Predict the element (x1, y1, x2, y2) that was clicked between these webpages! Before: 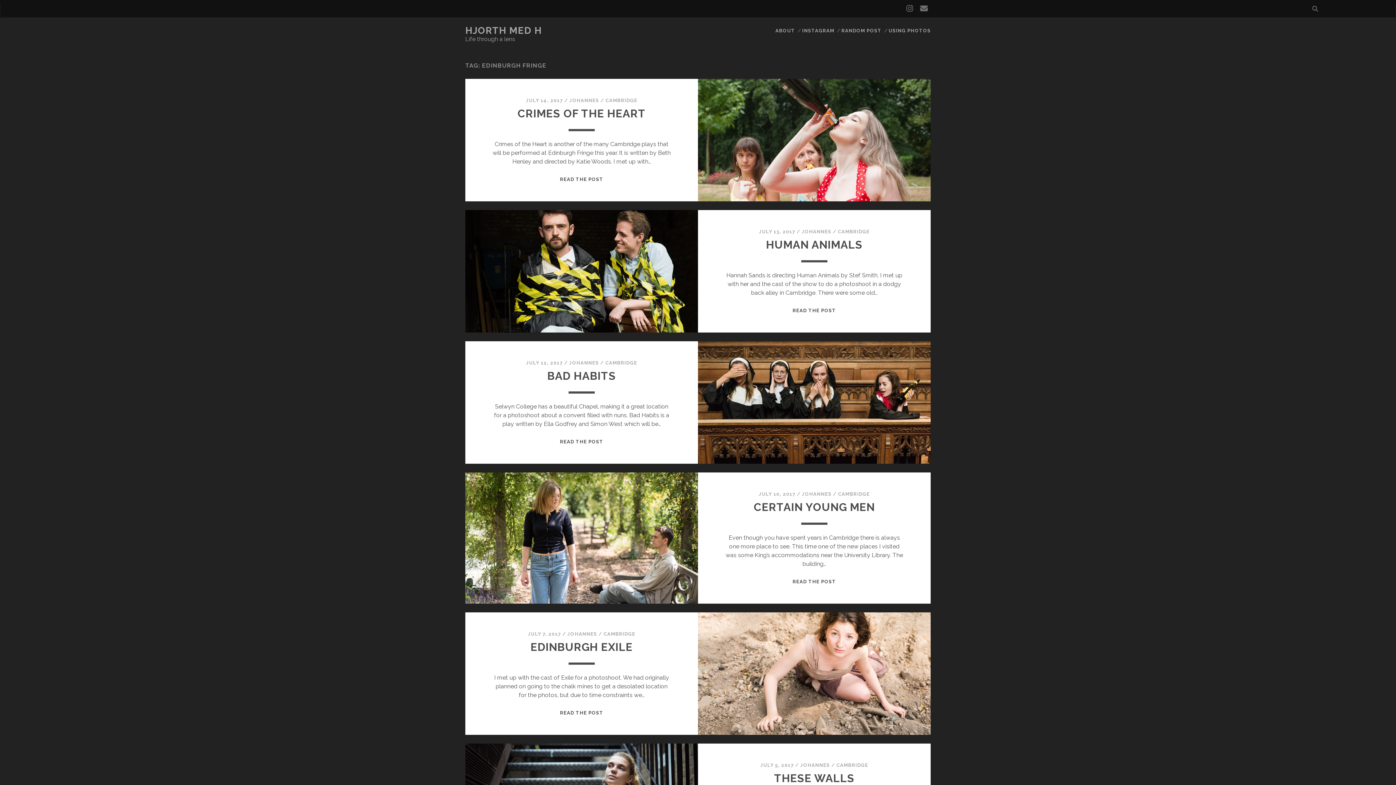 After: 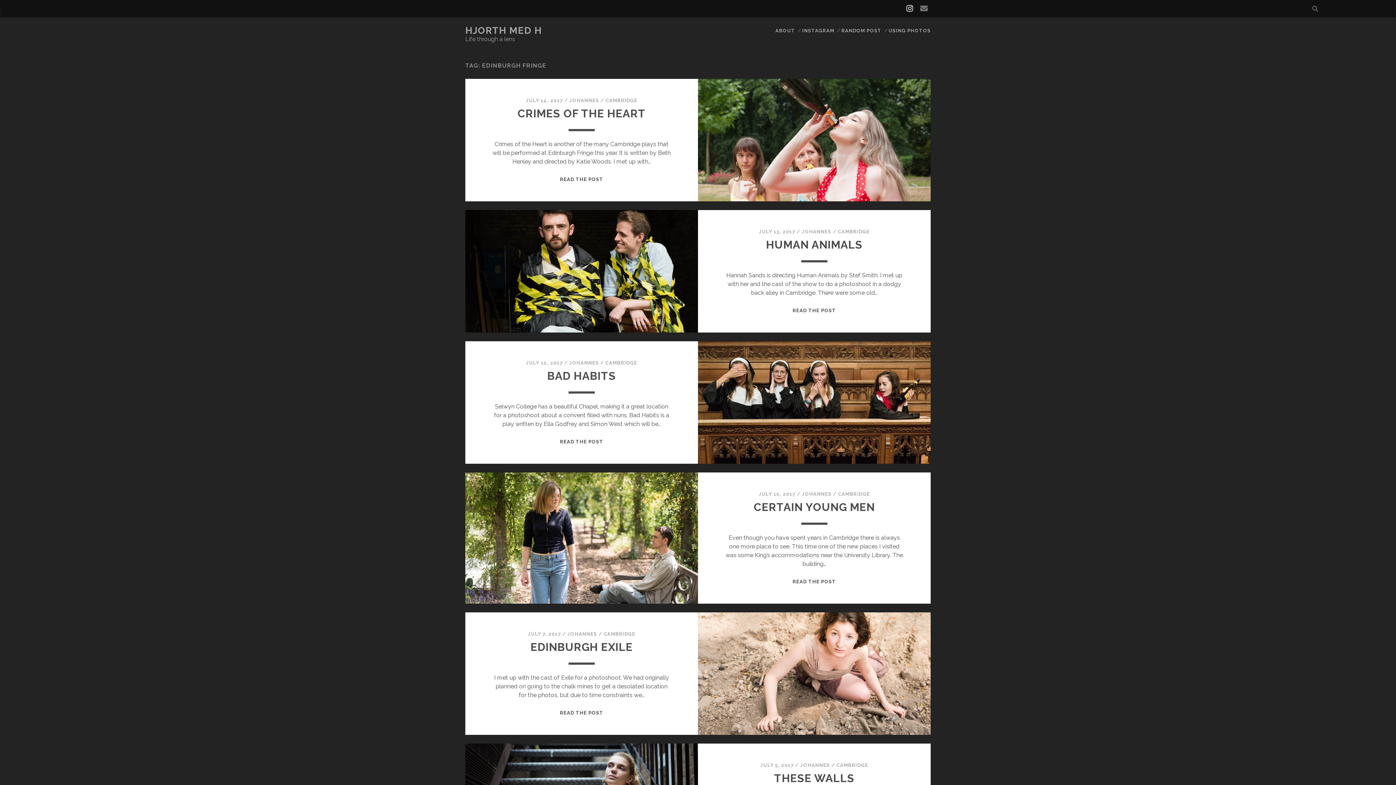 Action: bbox: (906, 2, 913, 15) label: instagram